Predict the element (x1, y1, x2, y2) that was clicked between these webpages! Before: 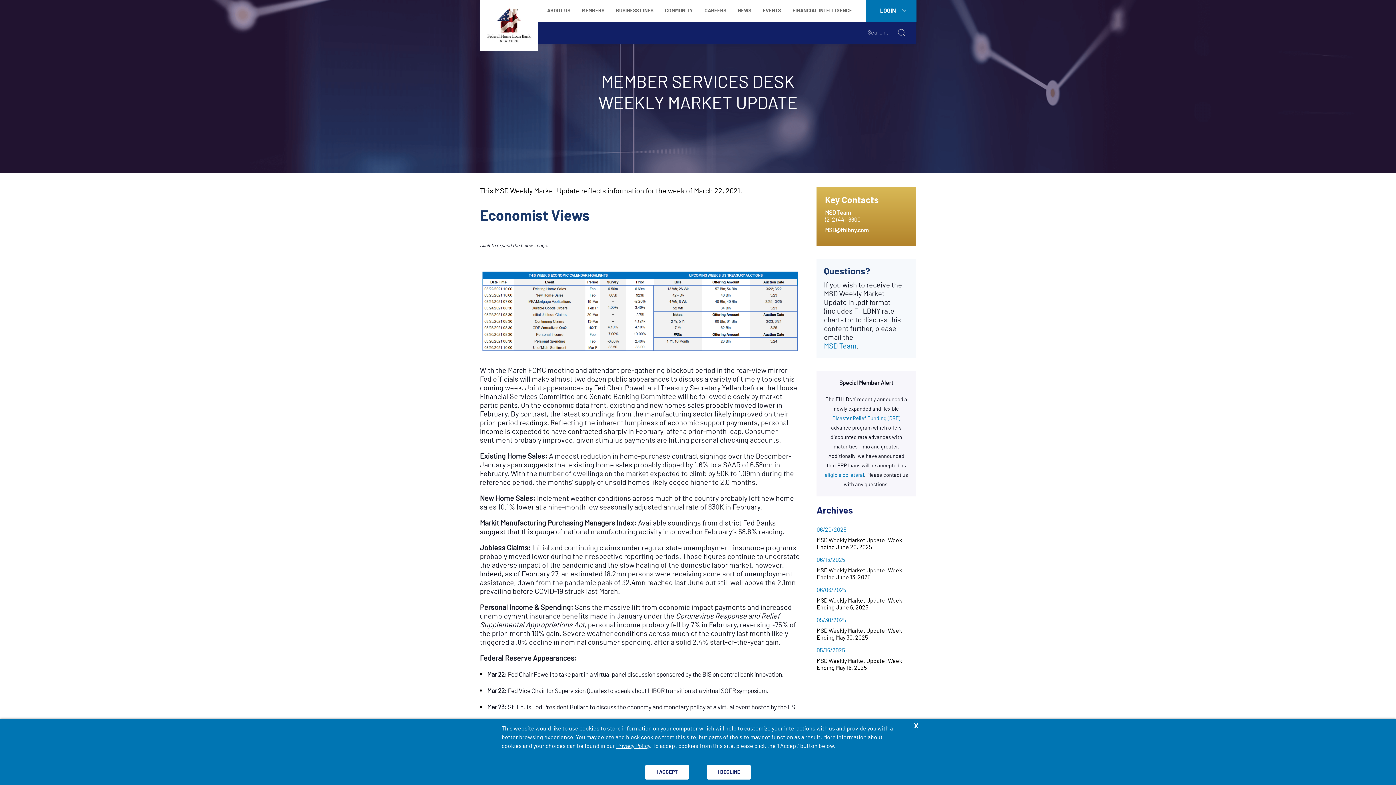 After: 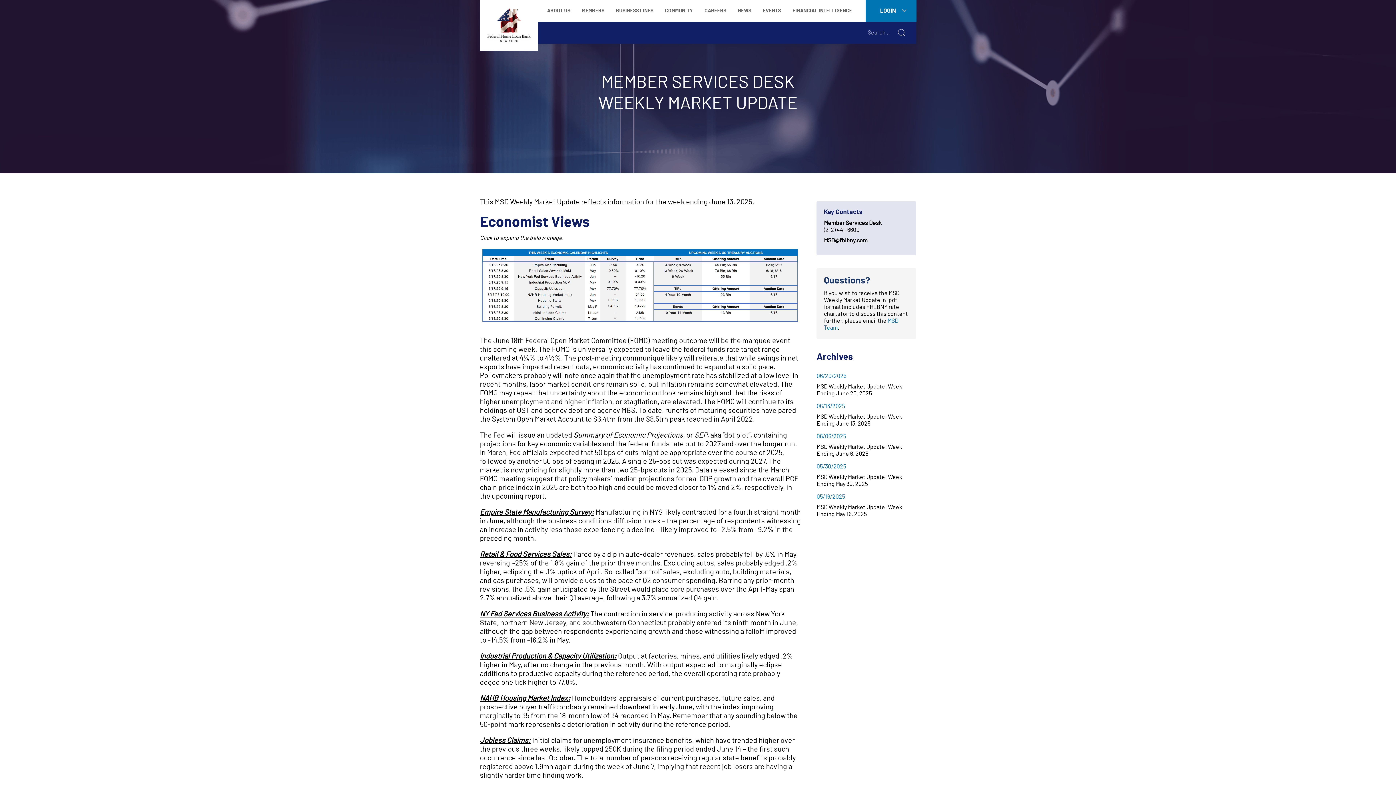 Action: bbox: (816, 557, 845, 563) label: 06/13/2025